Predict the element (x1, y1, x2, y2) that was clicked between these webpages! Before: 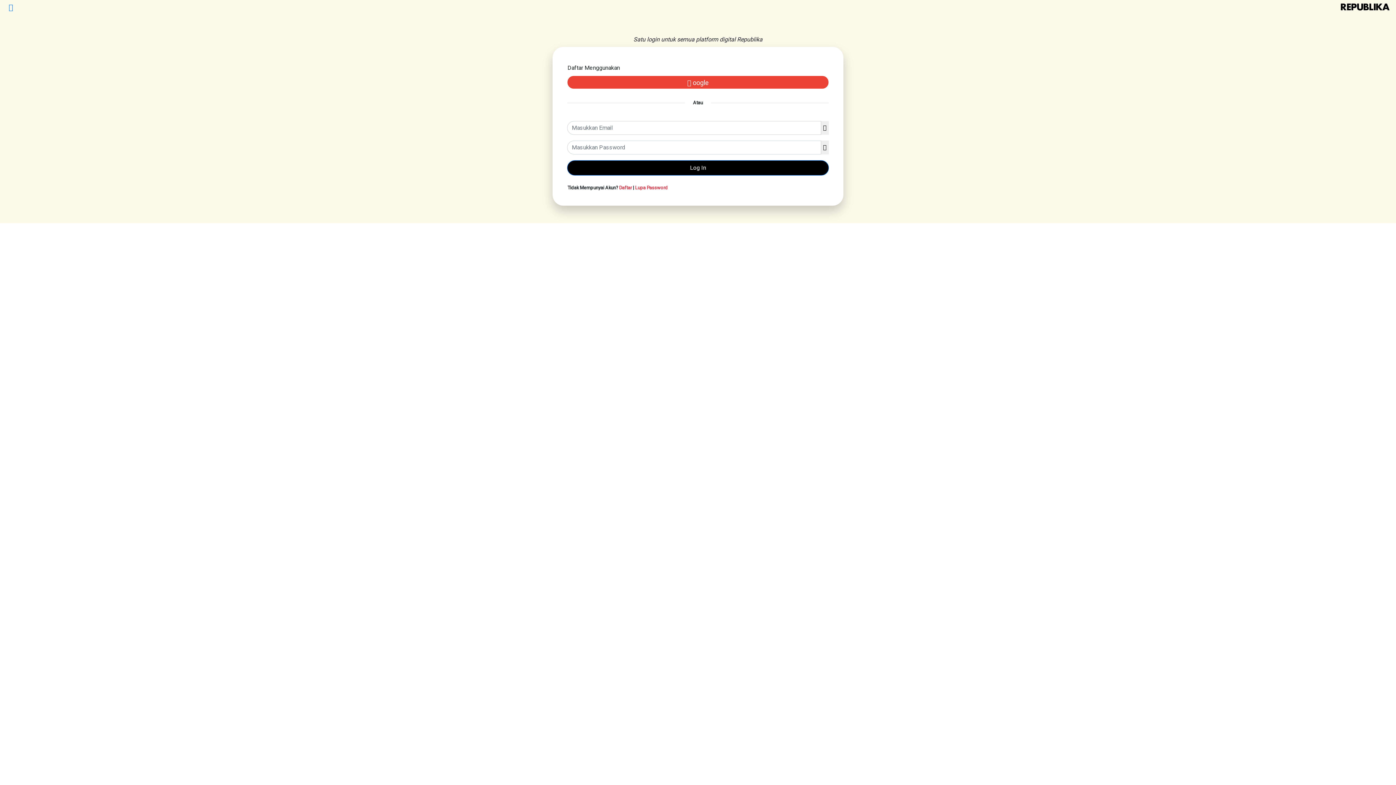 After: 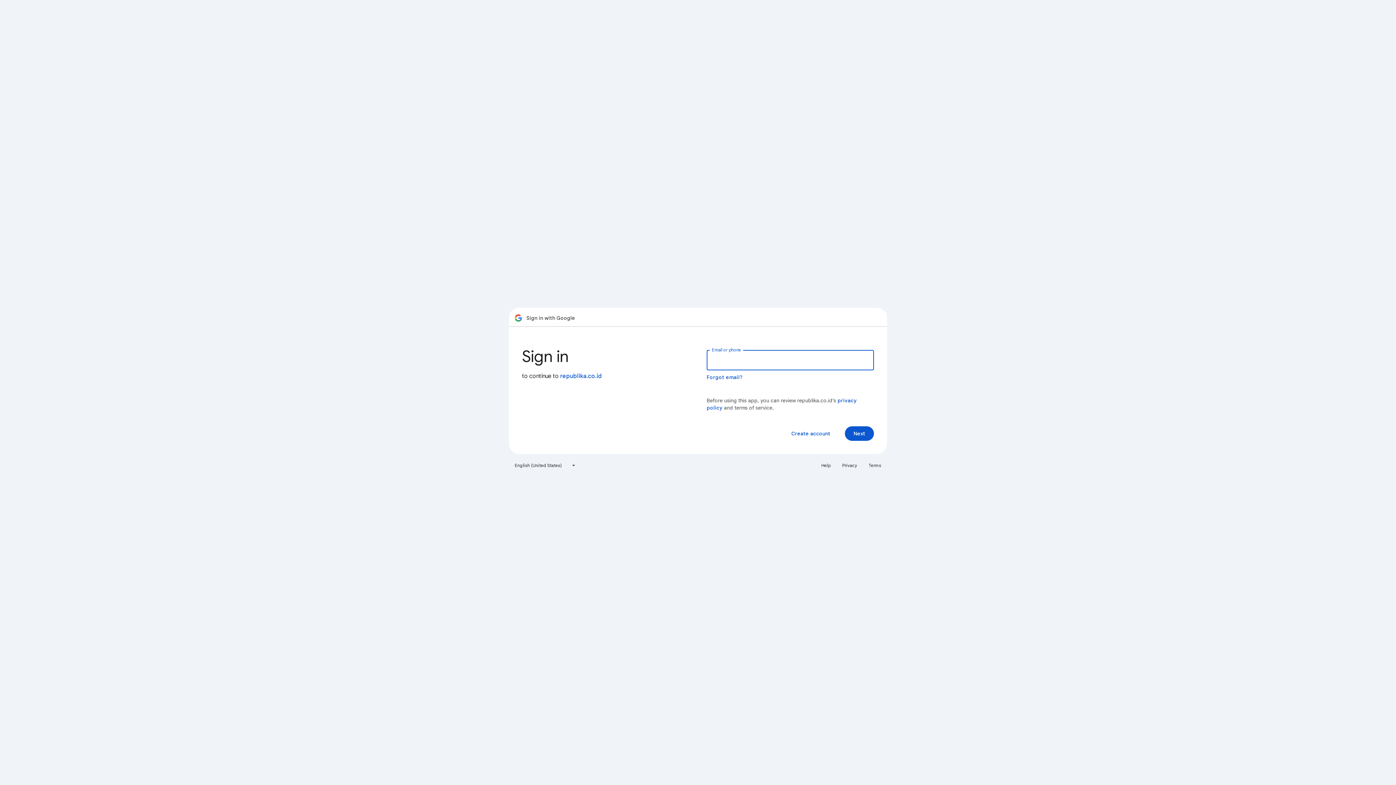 Action: label:  oogle bbox: (567, 74, 828, 90)